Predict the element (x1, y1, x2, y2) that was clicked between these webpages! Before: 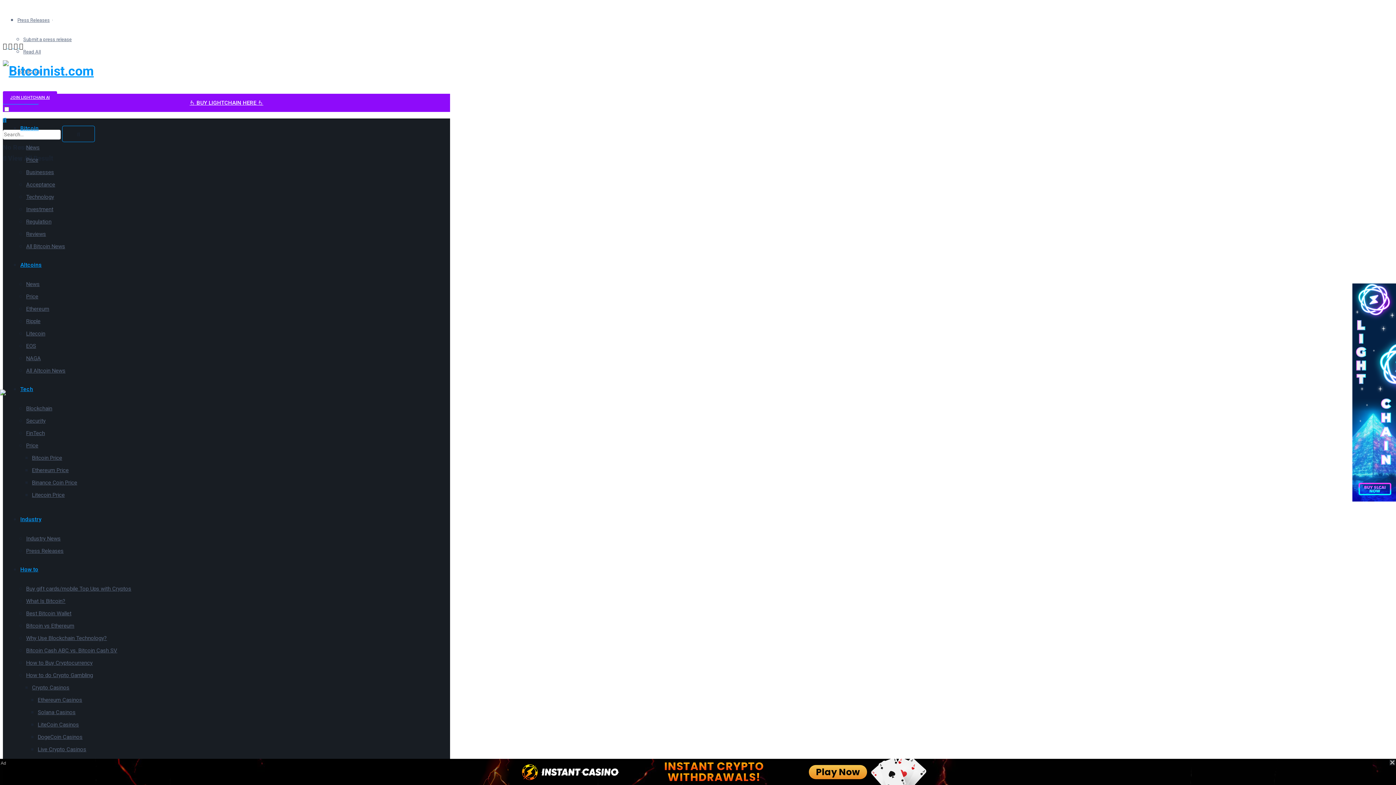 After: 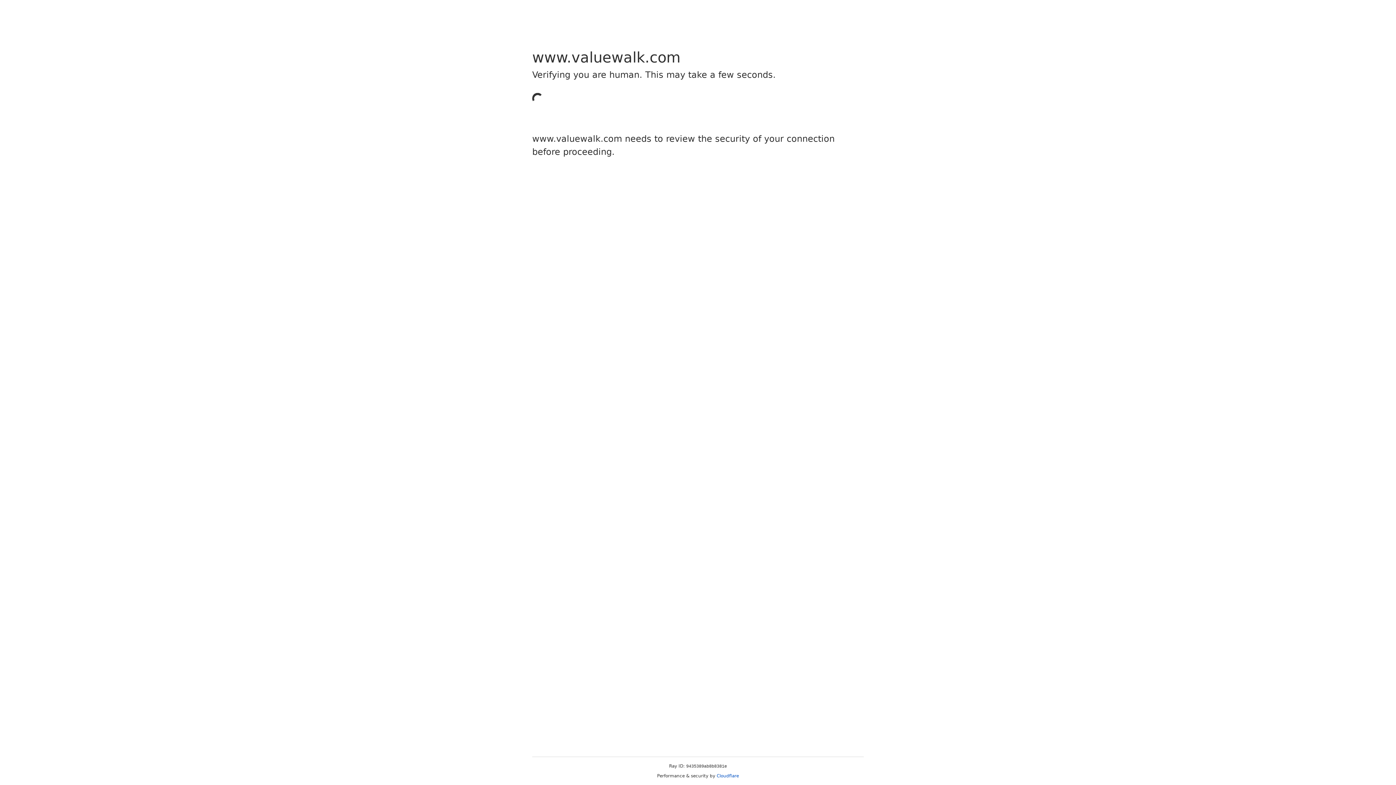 Action: label: Crypto Casinos bbox: (32, 684, 69, 691)